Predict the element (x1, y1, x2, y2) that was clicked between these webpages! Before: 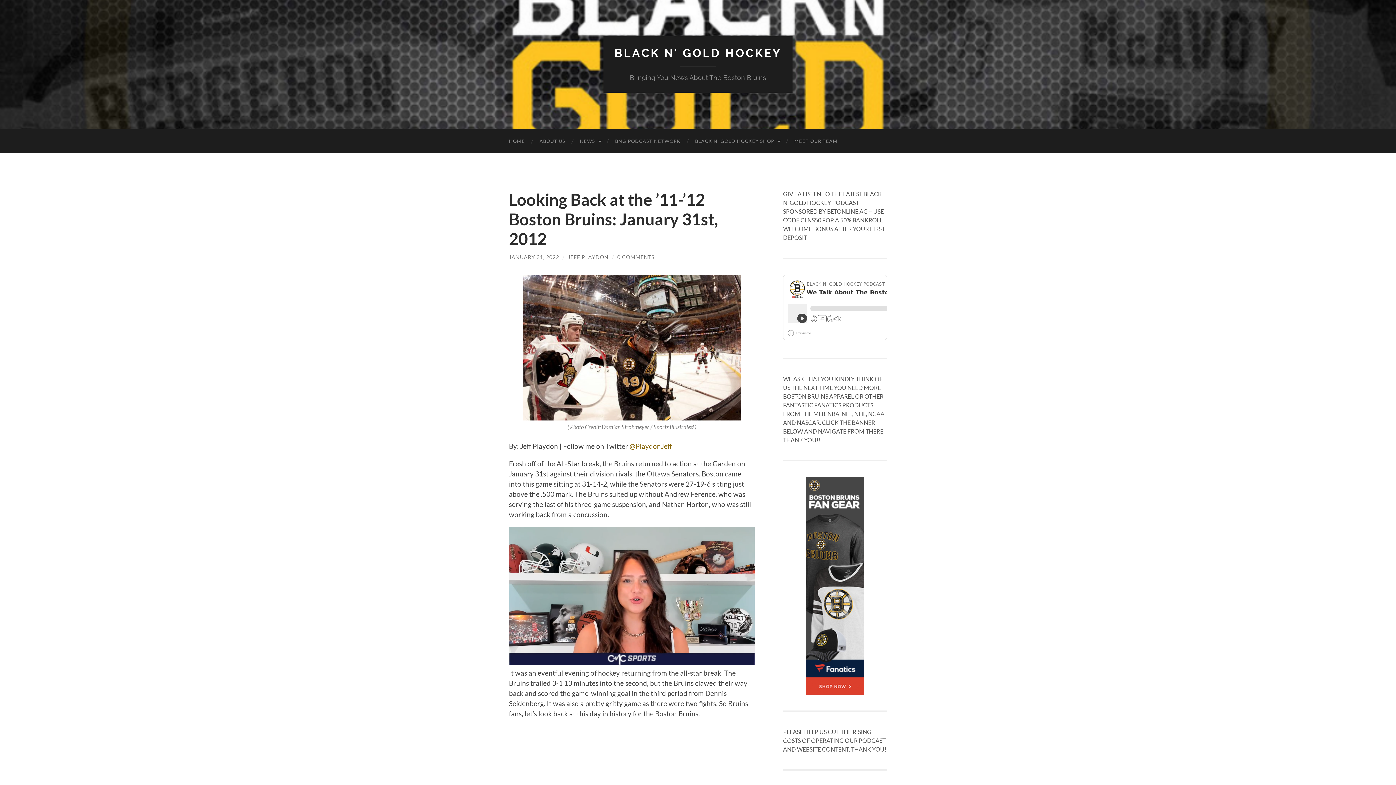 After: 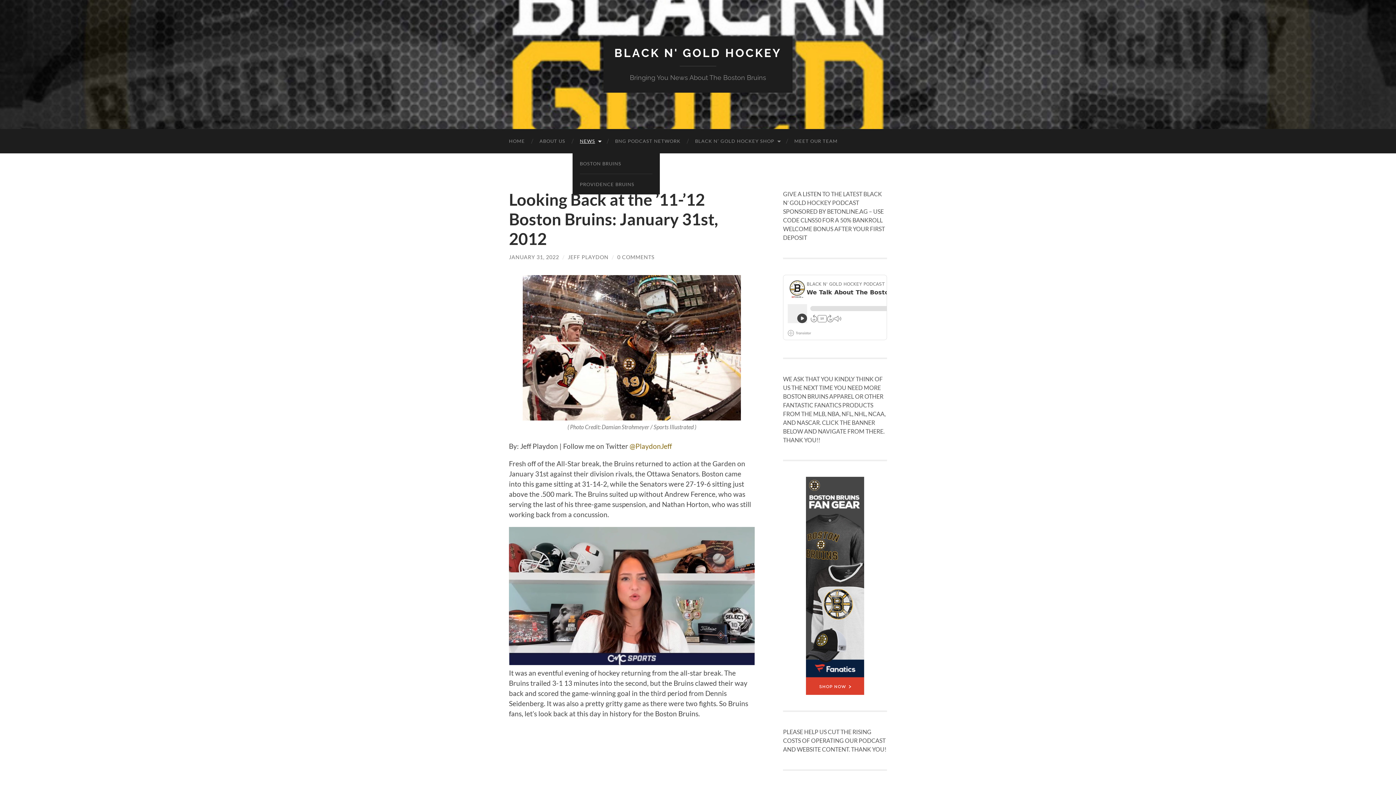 Action: bbox: (572, 129, 608, 153) label: NEWS